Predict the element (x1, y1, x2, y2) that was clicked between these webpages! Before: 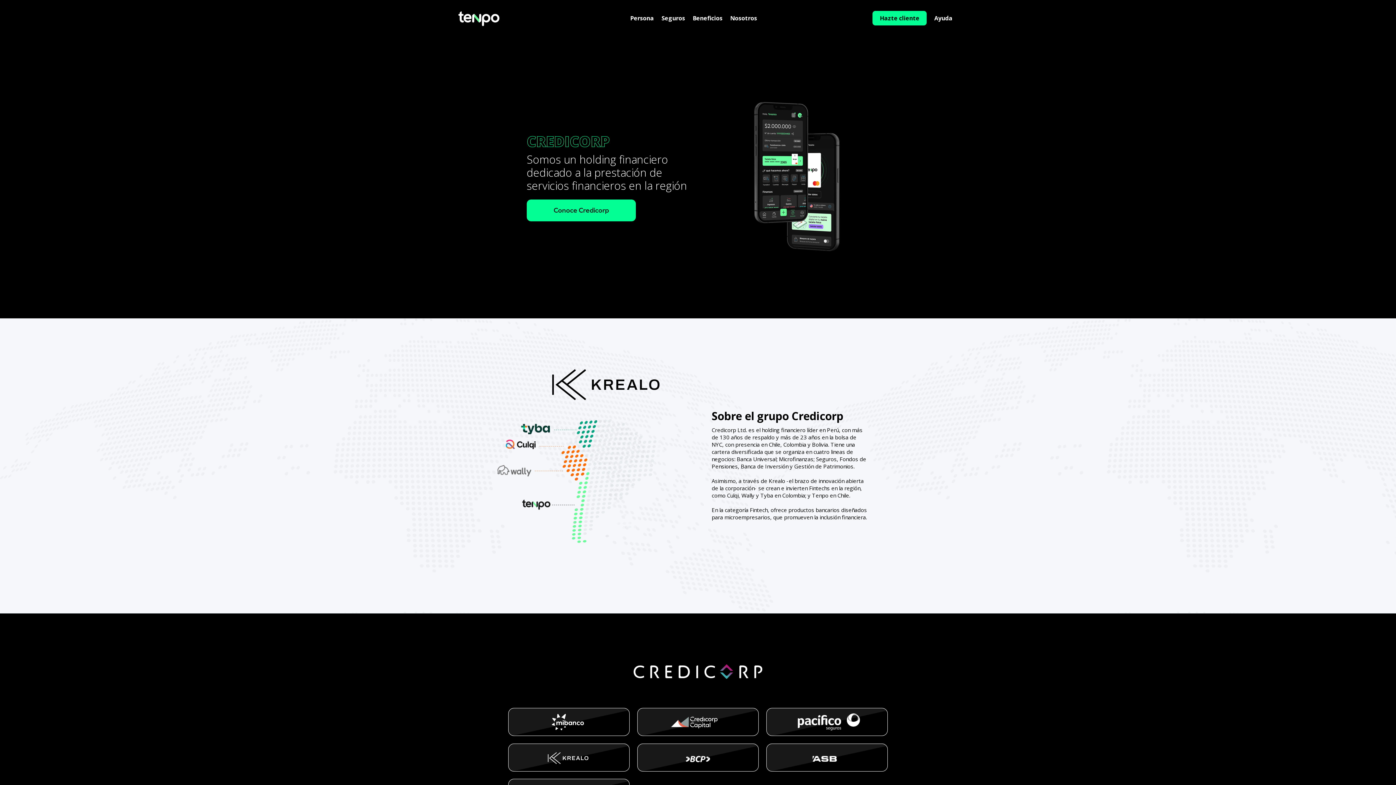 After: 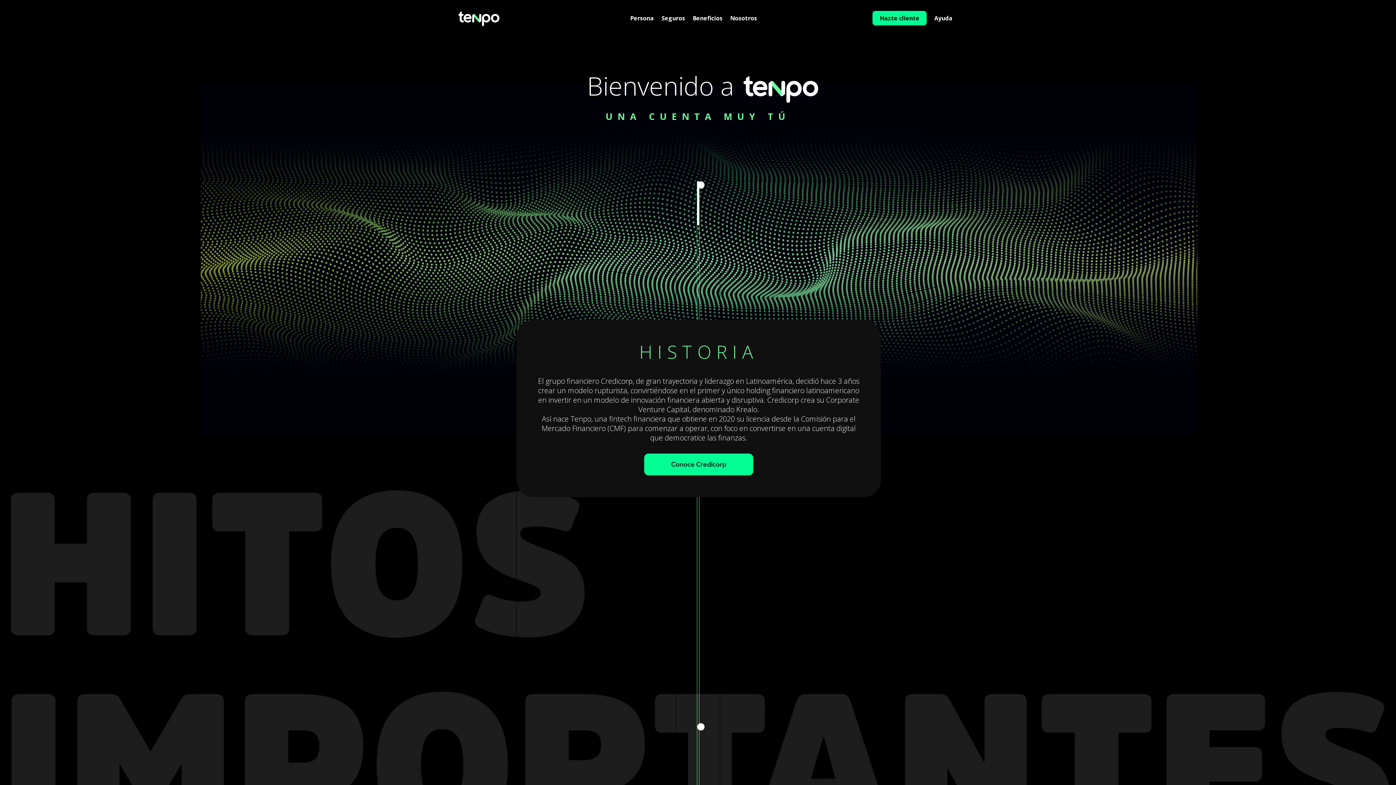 Action: bbox: (730, 14, 757, 21) label: Nosotros